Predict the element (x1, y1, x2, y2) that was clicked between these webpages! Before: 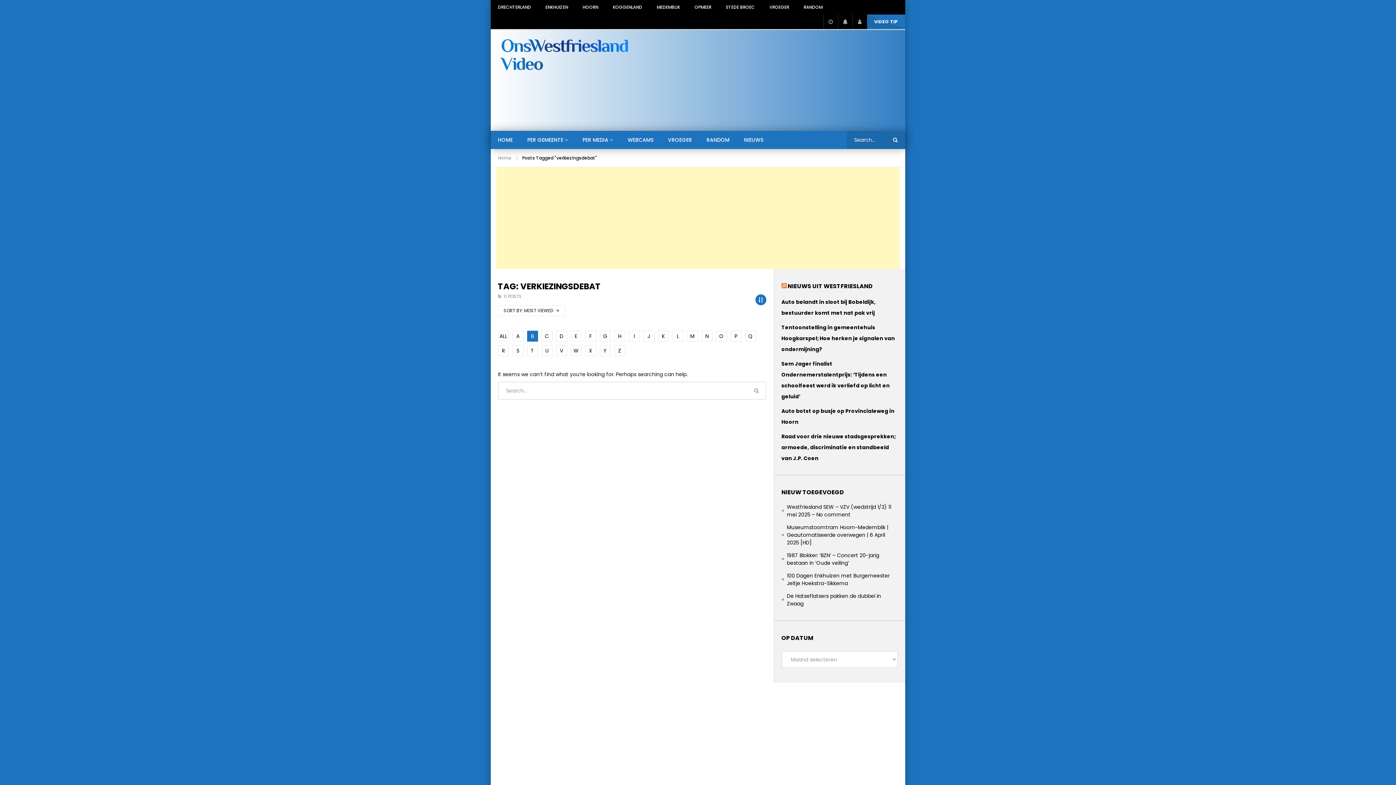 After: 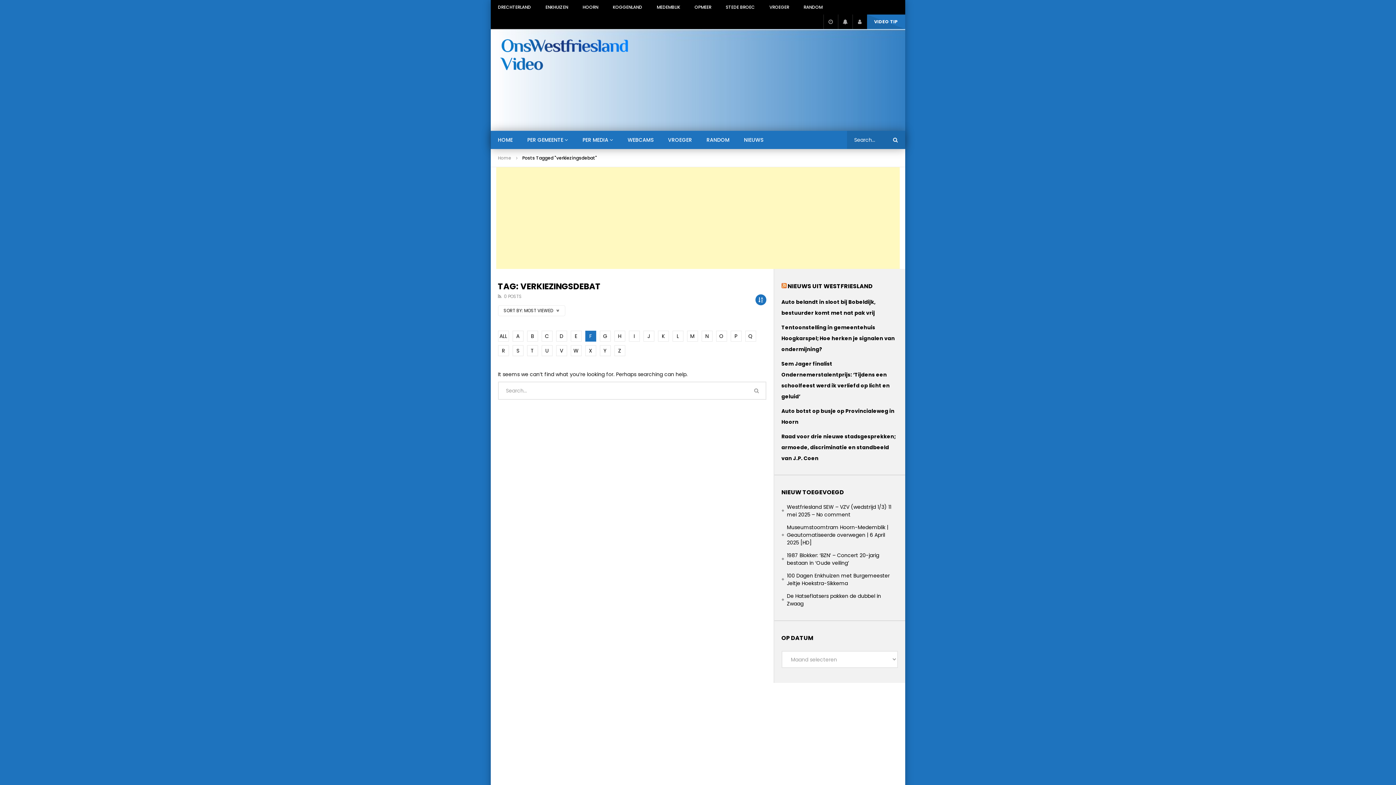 Action: bbox: (585, 330, 596, 341) label: F